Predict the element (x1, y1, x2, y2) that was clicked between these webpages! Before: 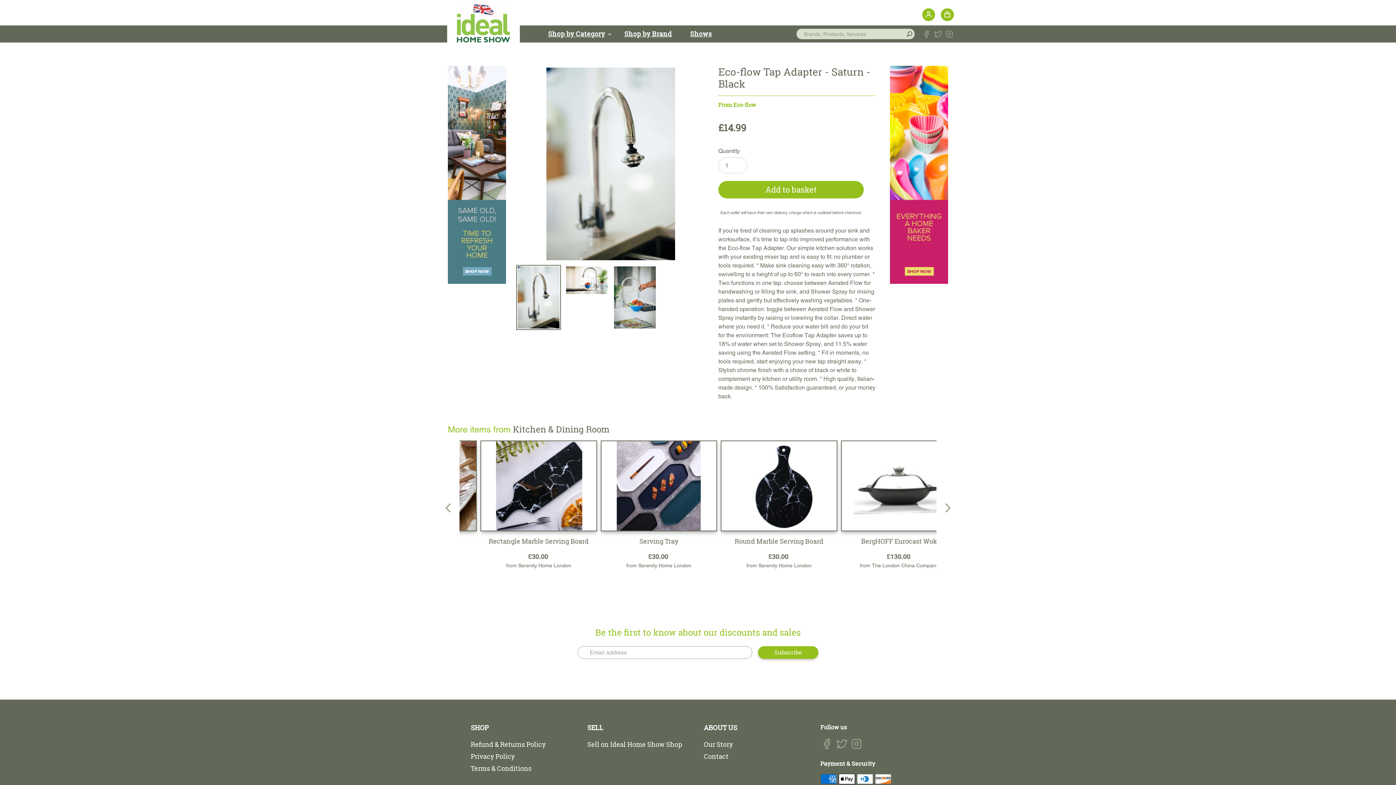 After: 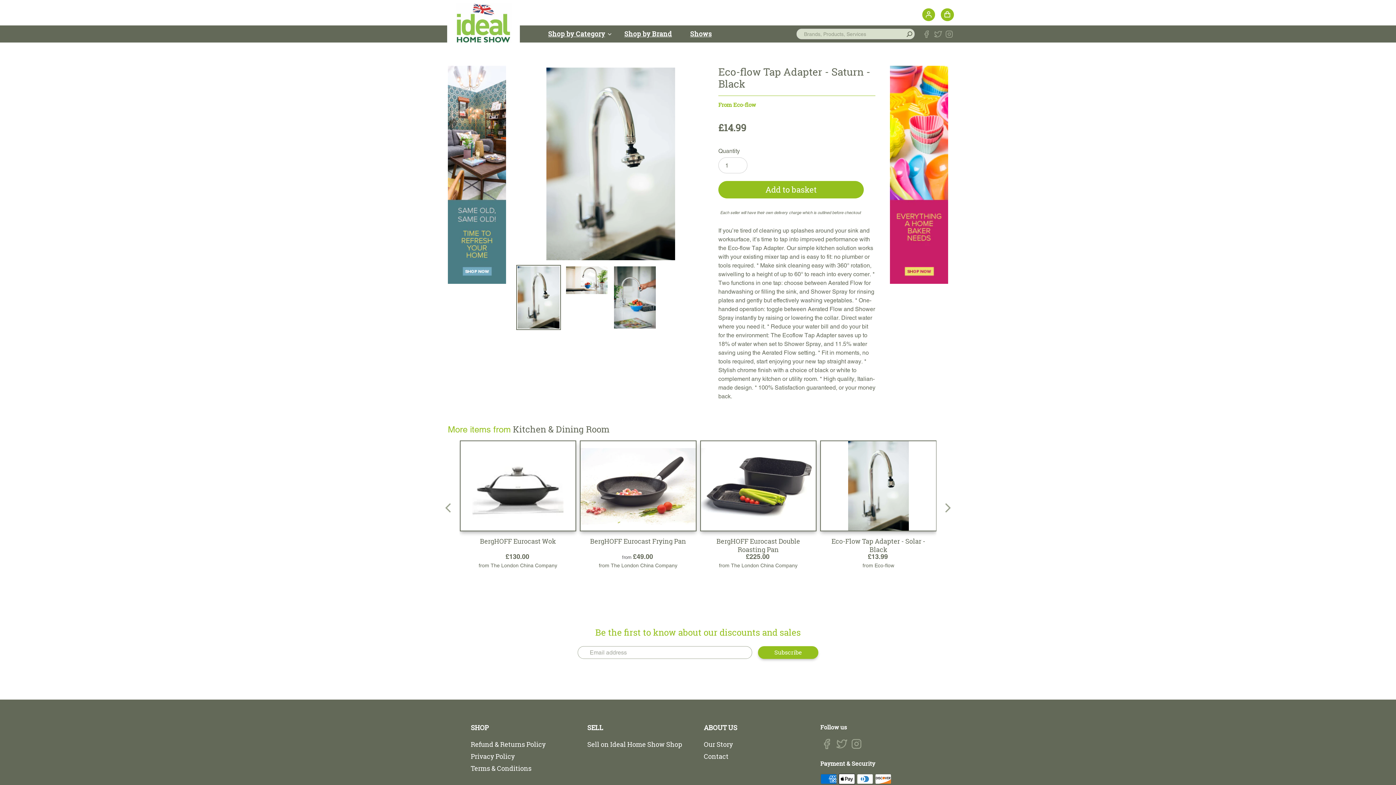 Action: bbox: (945, 499, 951, 516)